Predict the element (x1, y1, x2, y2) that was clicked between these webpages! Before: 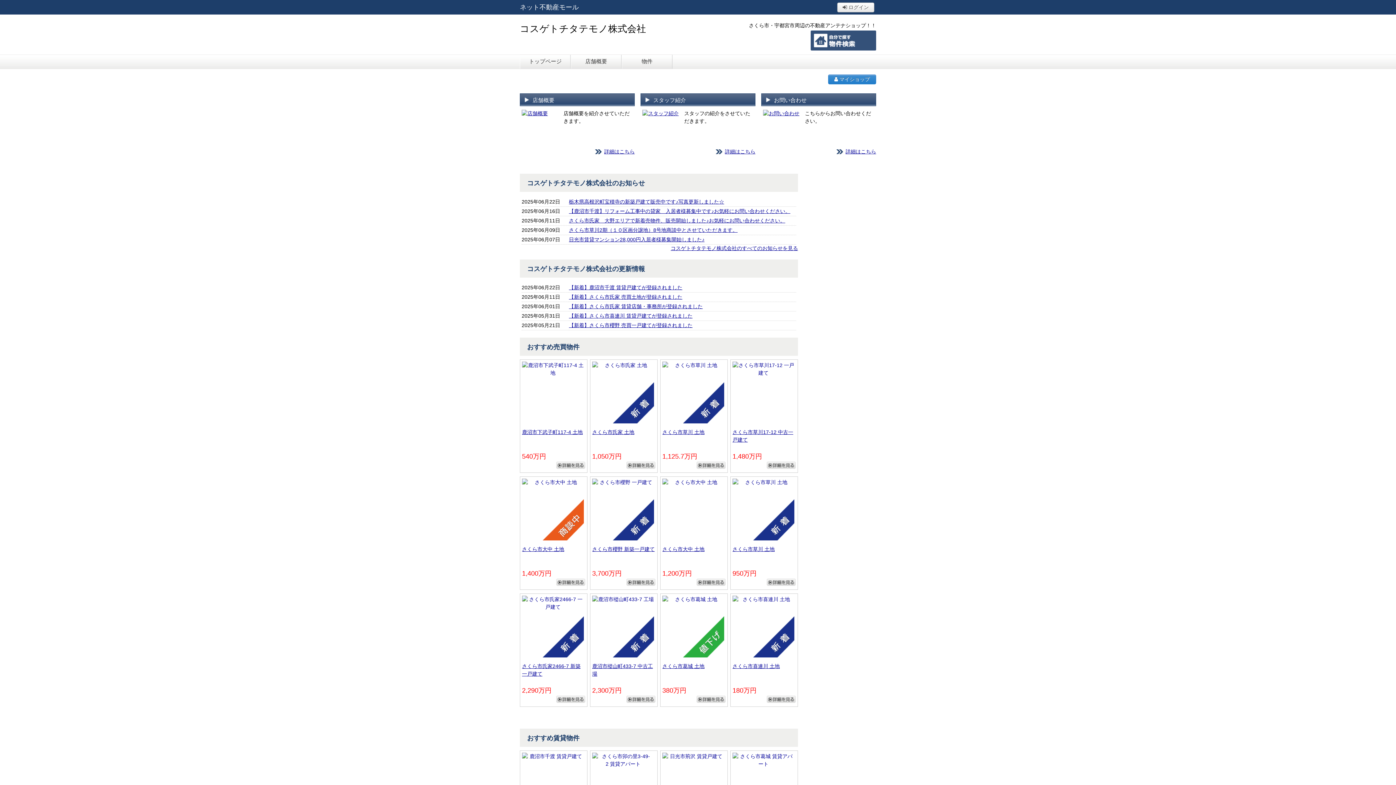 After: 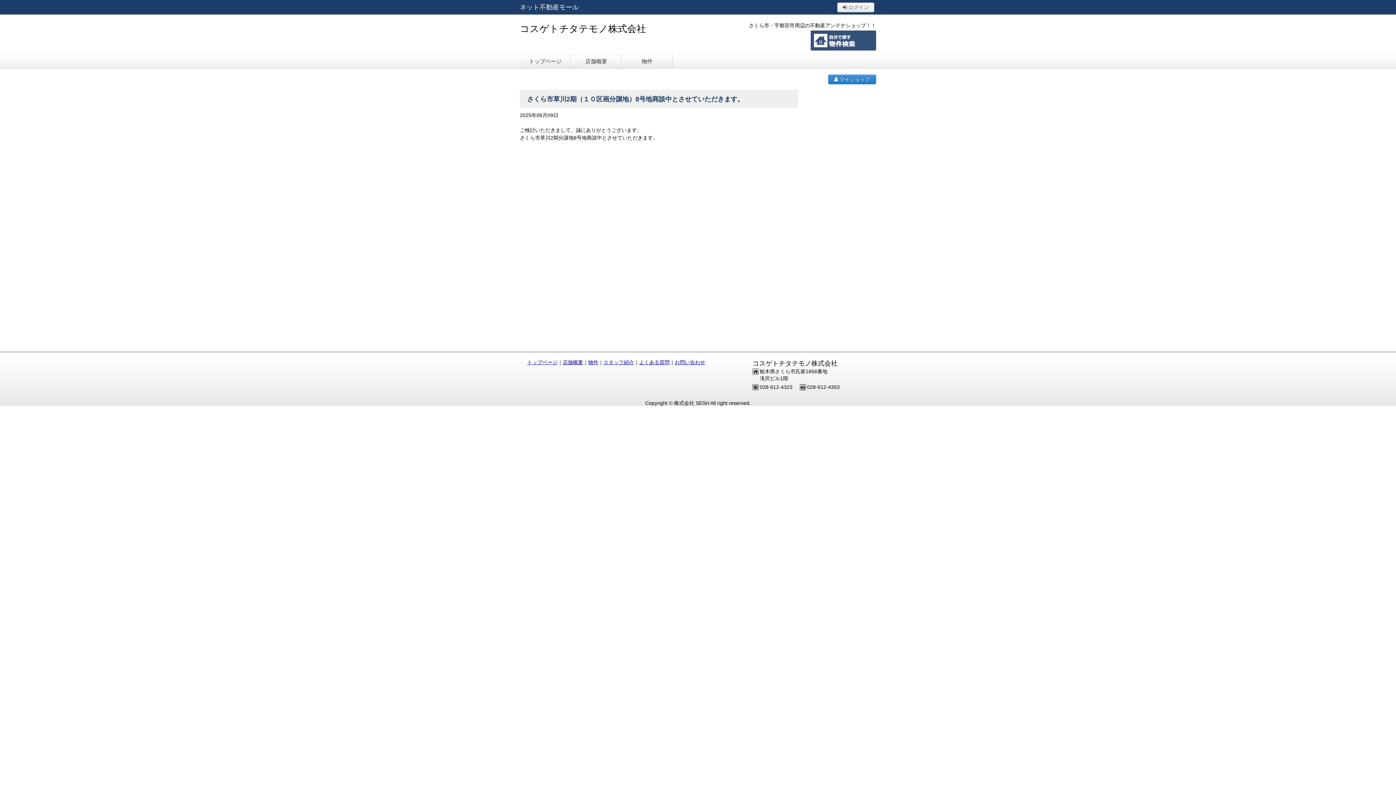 Action: label: さくら市草川2期（１０区画分譲地）8号地商談中とさせていただきます。 bbox: (569, 227, 737, 233)